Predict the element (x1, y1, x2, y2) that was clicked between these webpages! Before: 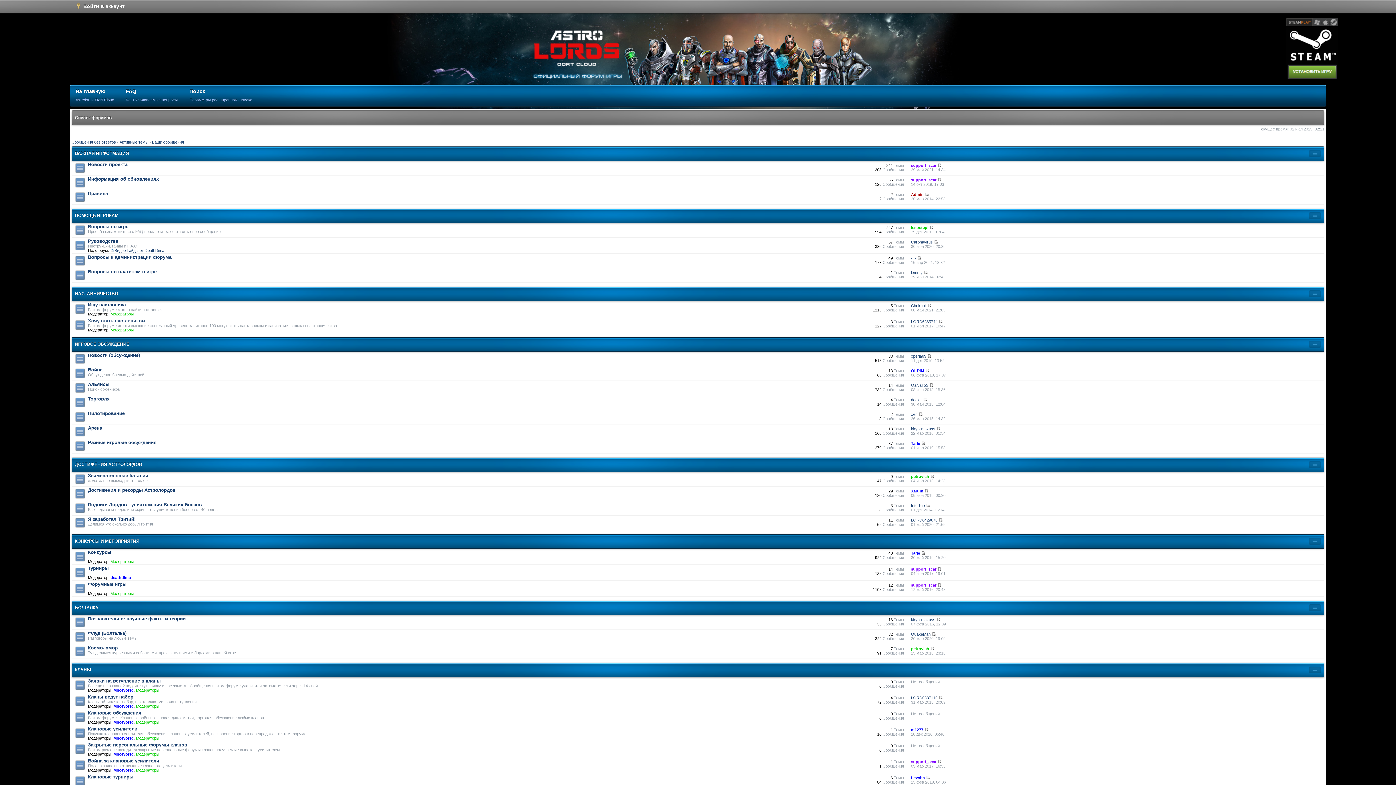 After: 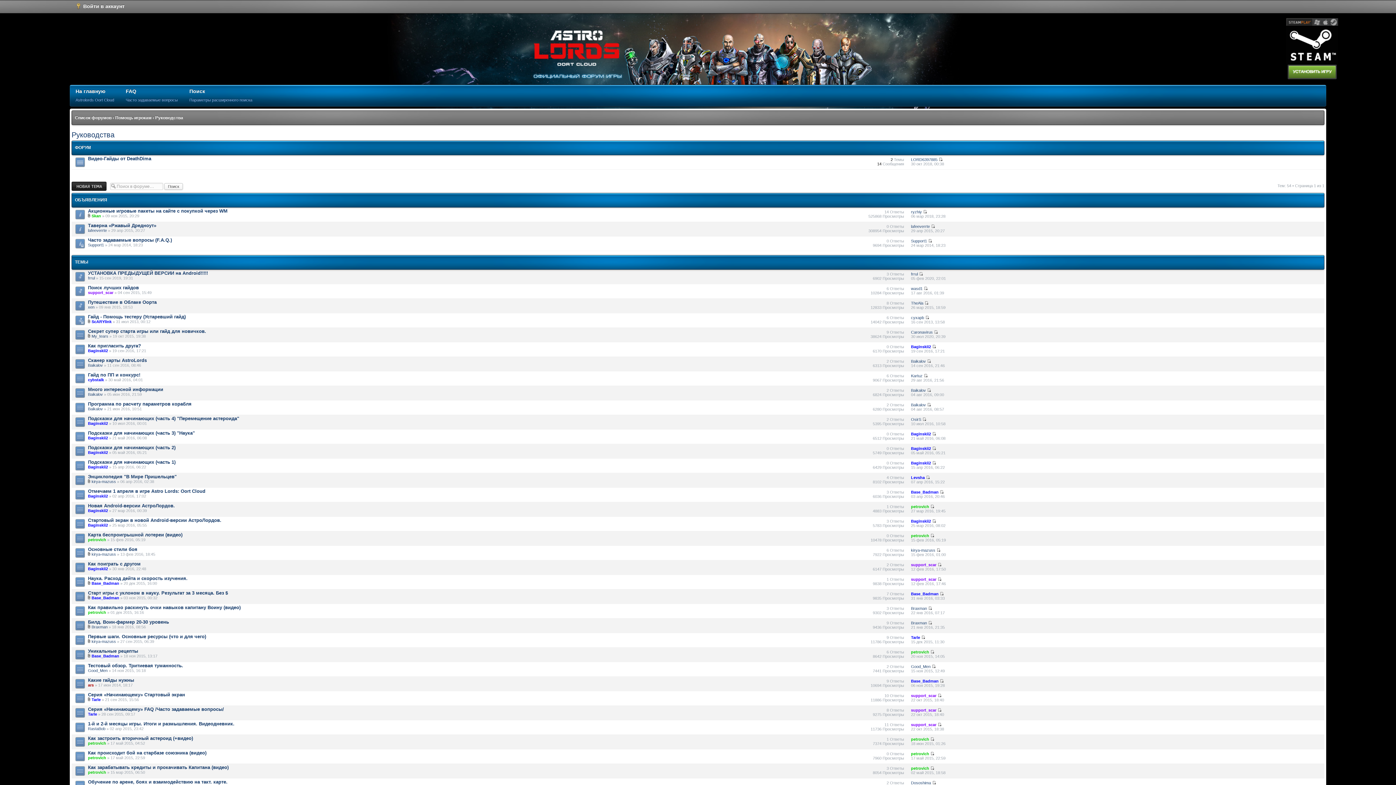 Action: label: Руководства bbox: (88, 238, 118, 243)